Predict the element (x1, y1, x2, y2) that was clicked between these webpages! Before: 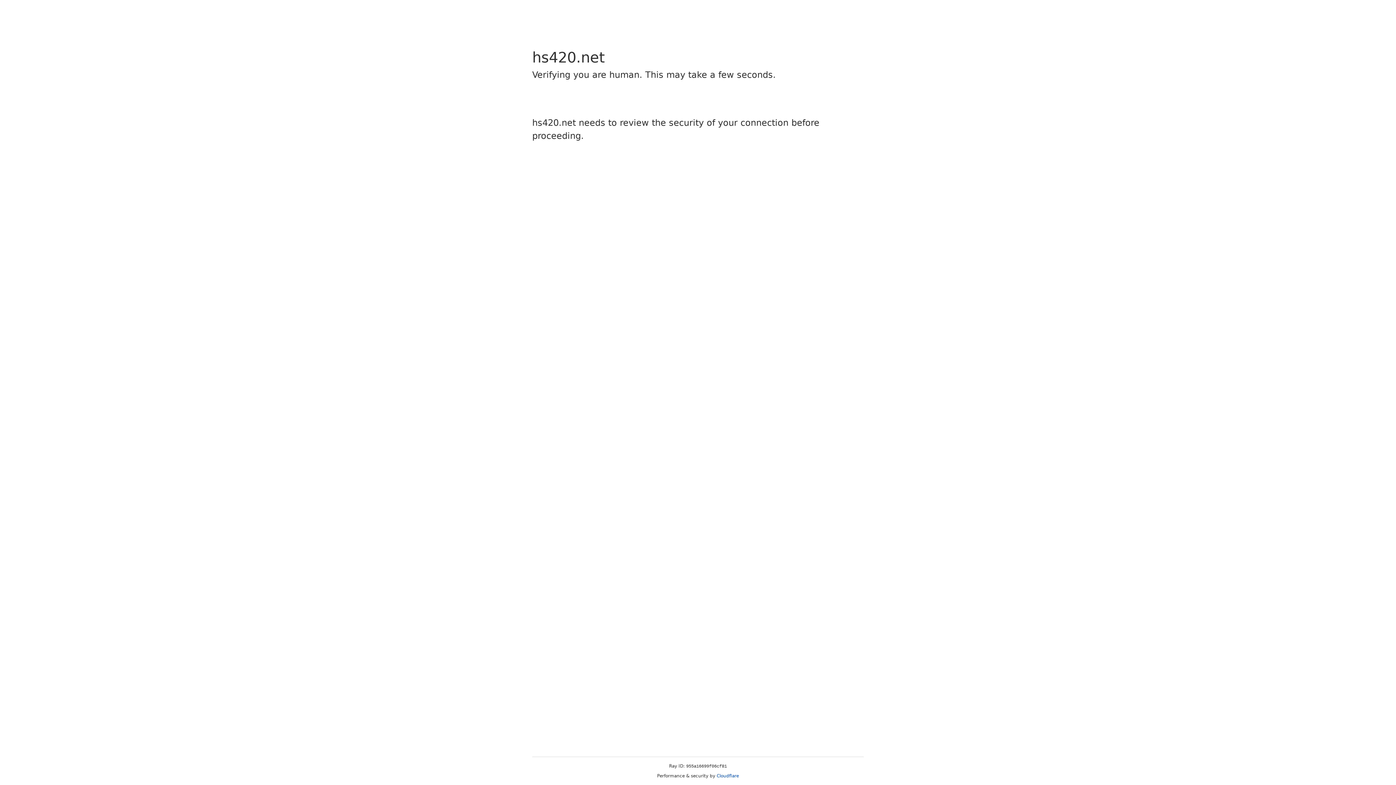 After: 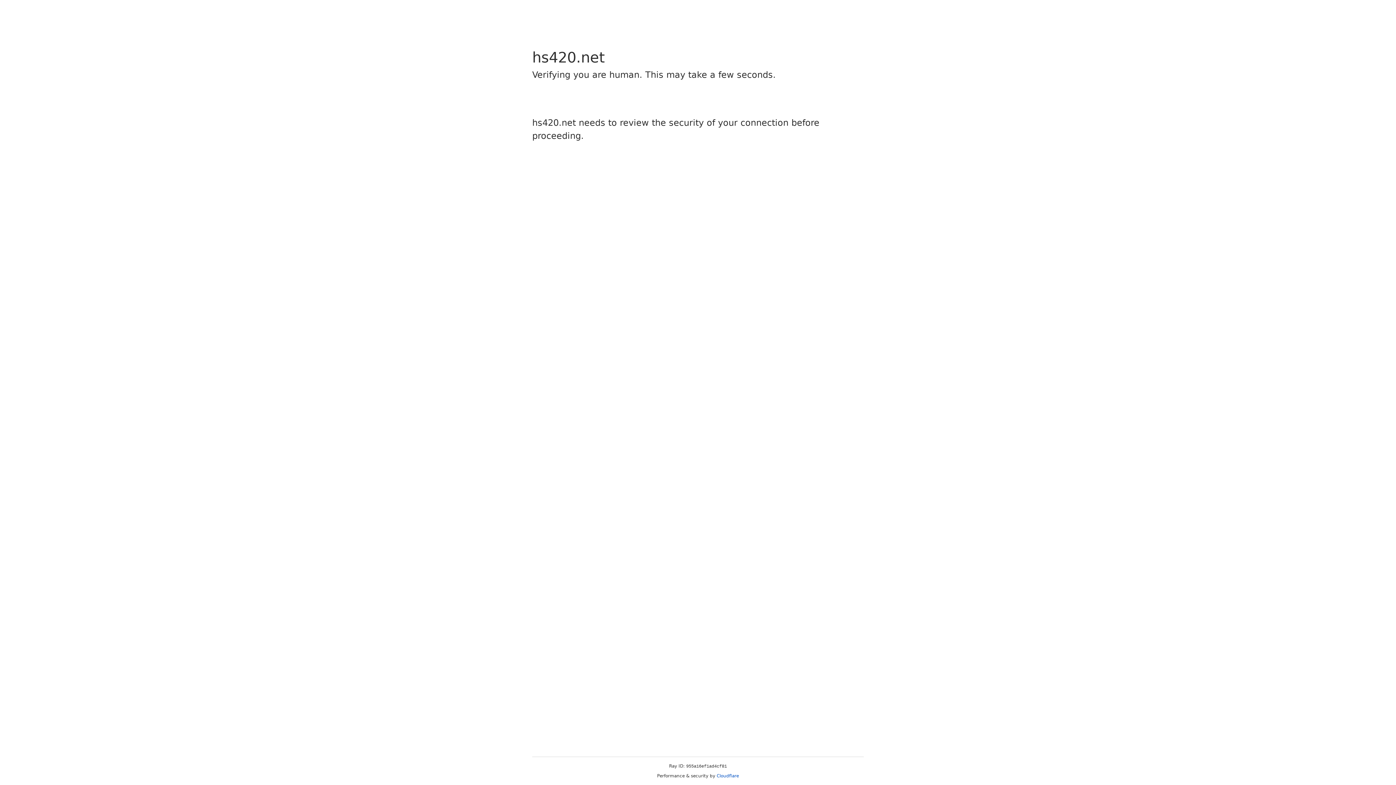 Action: label: Cloudflare bbox: (716, 773, 739, 778)